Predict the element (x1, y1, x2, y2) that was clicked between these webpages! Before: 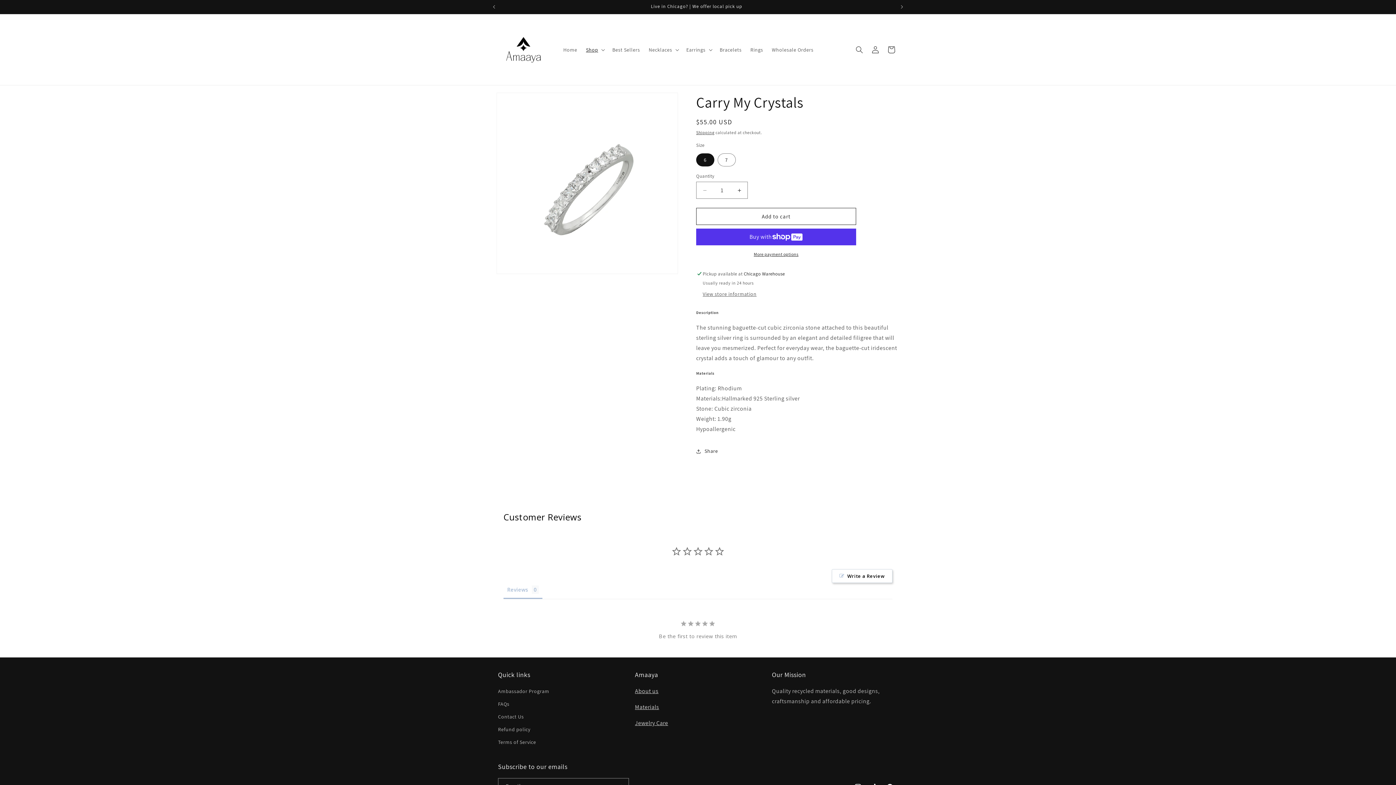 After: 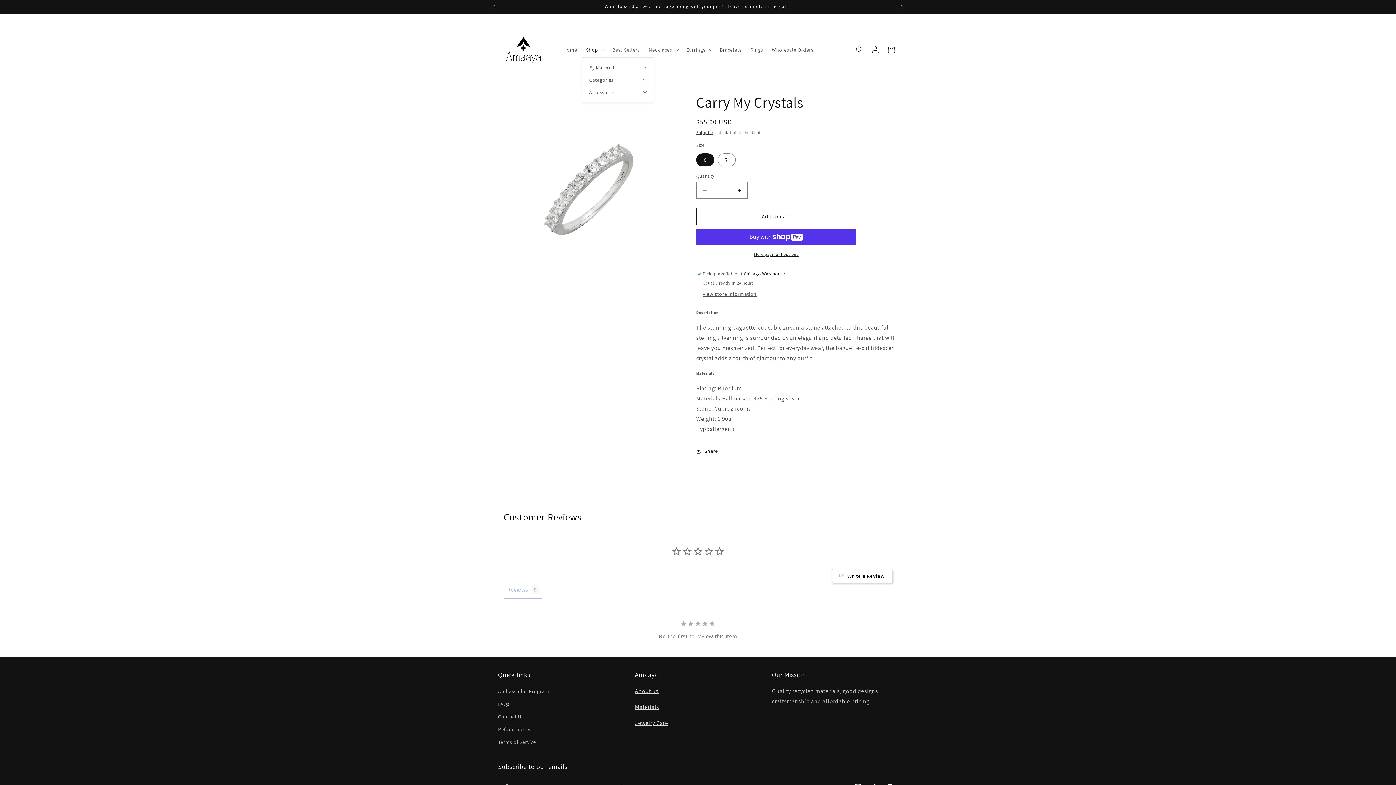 Action: label: Shop bbox: (581, 42, 608, 57)